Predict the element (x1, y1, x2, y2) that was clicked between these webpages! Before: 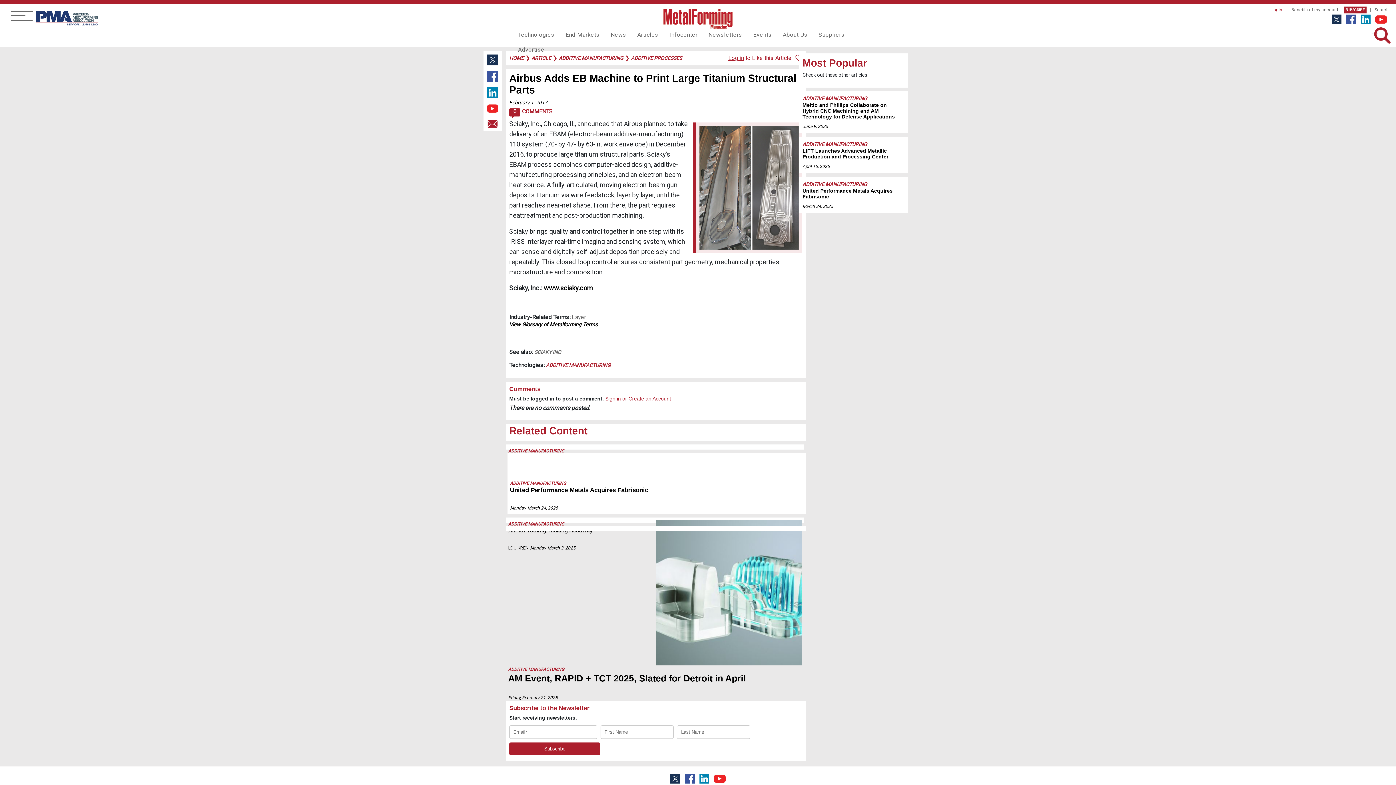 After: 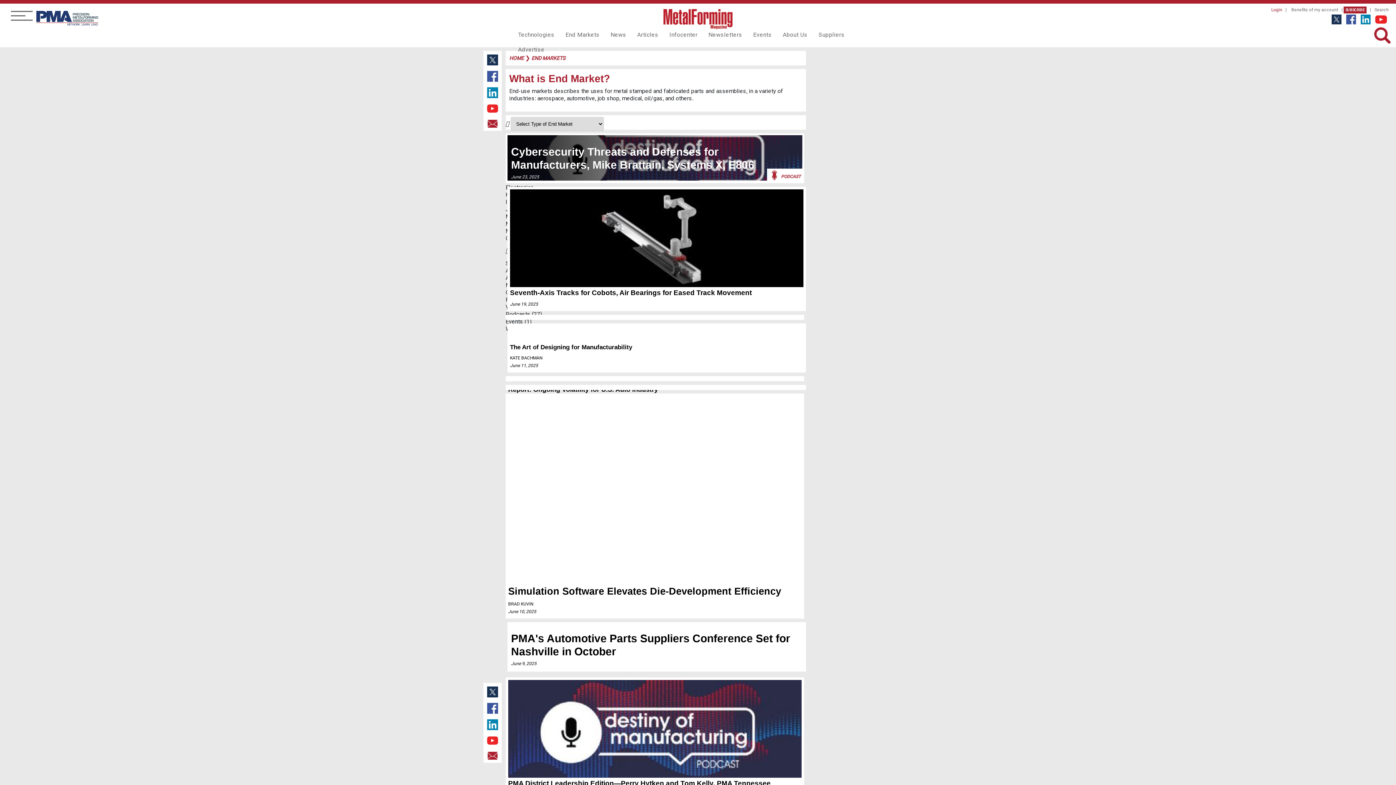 Action: label: End Markets bbox: (560, 27, 605, 42)